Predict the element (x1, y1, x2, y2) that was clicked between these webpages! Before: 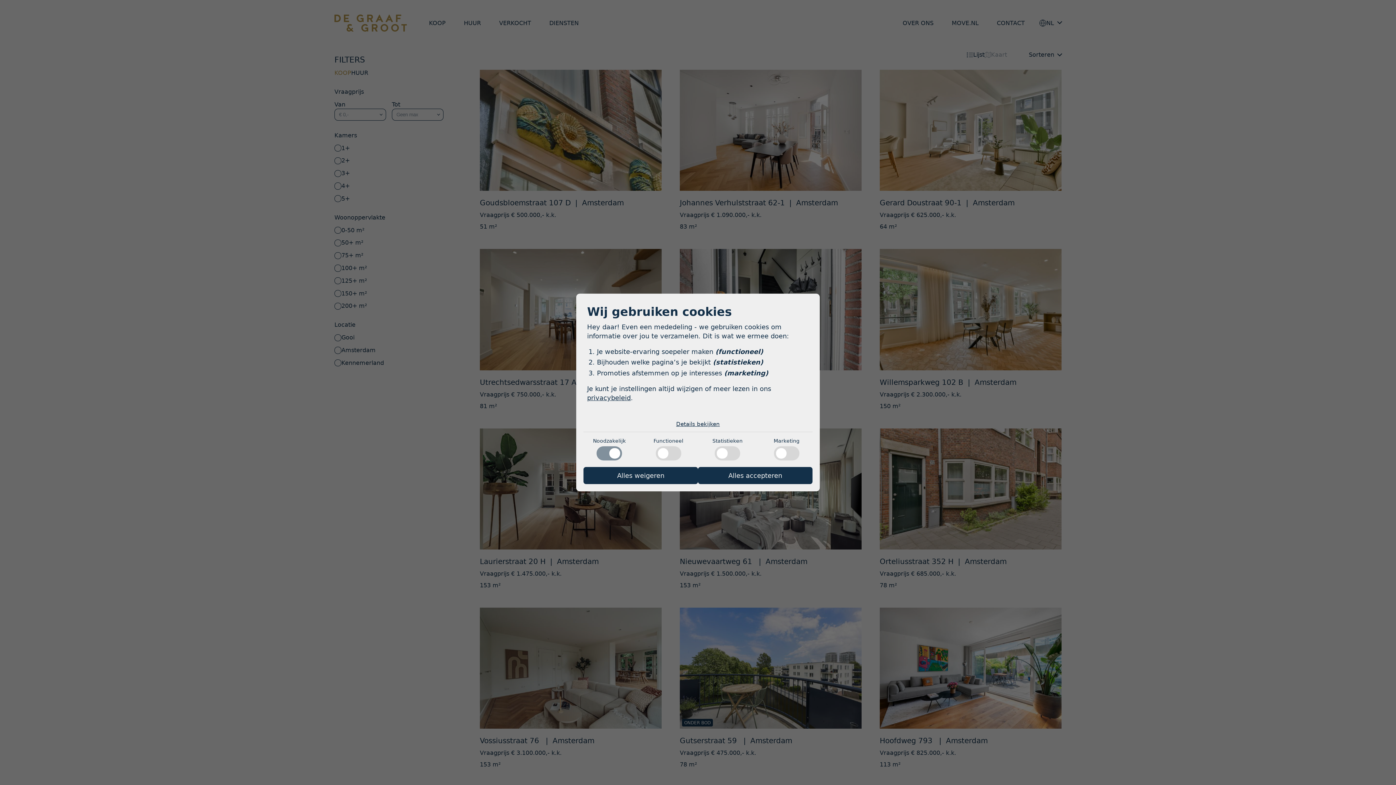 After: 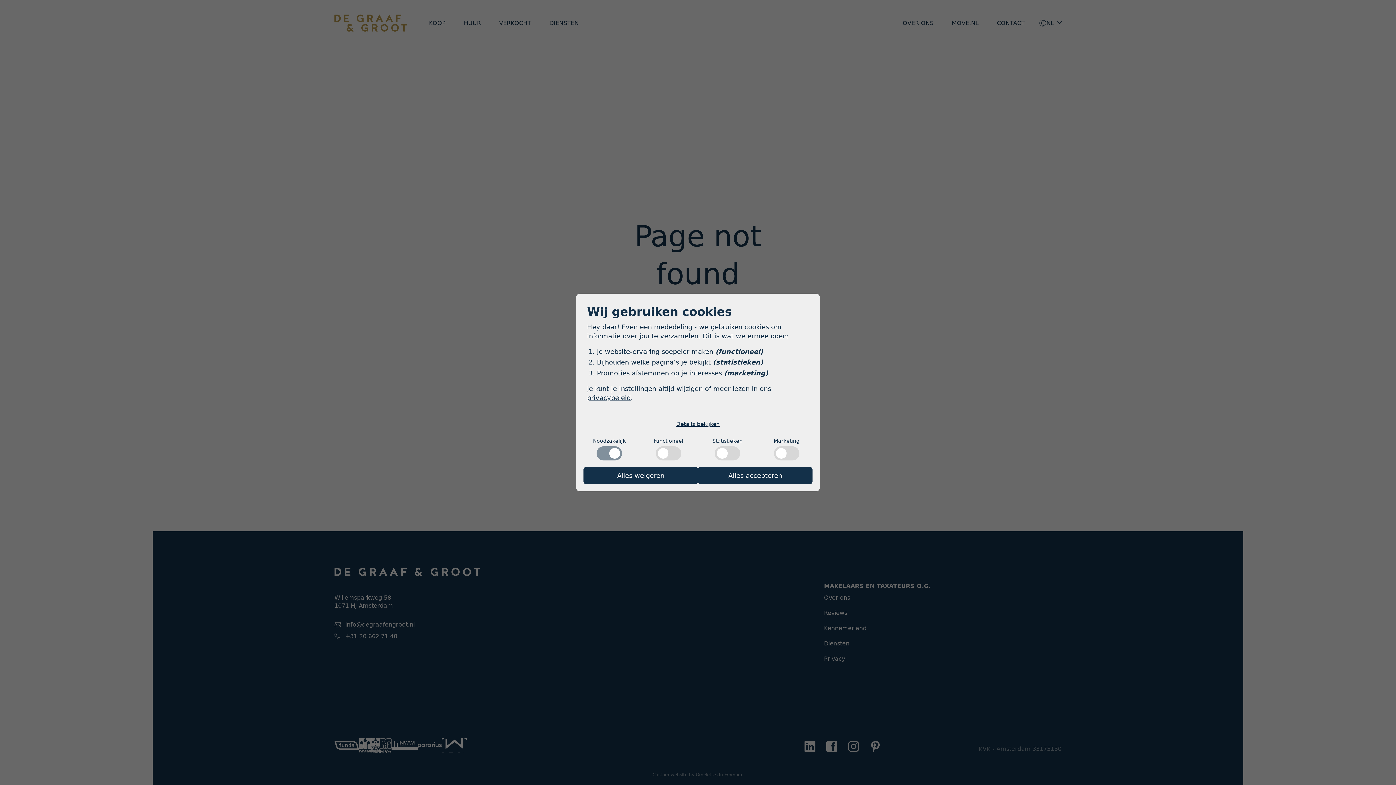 Action: label: privacybeleid bbox: (587, 394, 630, 401)